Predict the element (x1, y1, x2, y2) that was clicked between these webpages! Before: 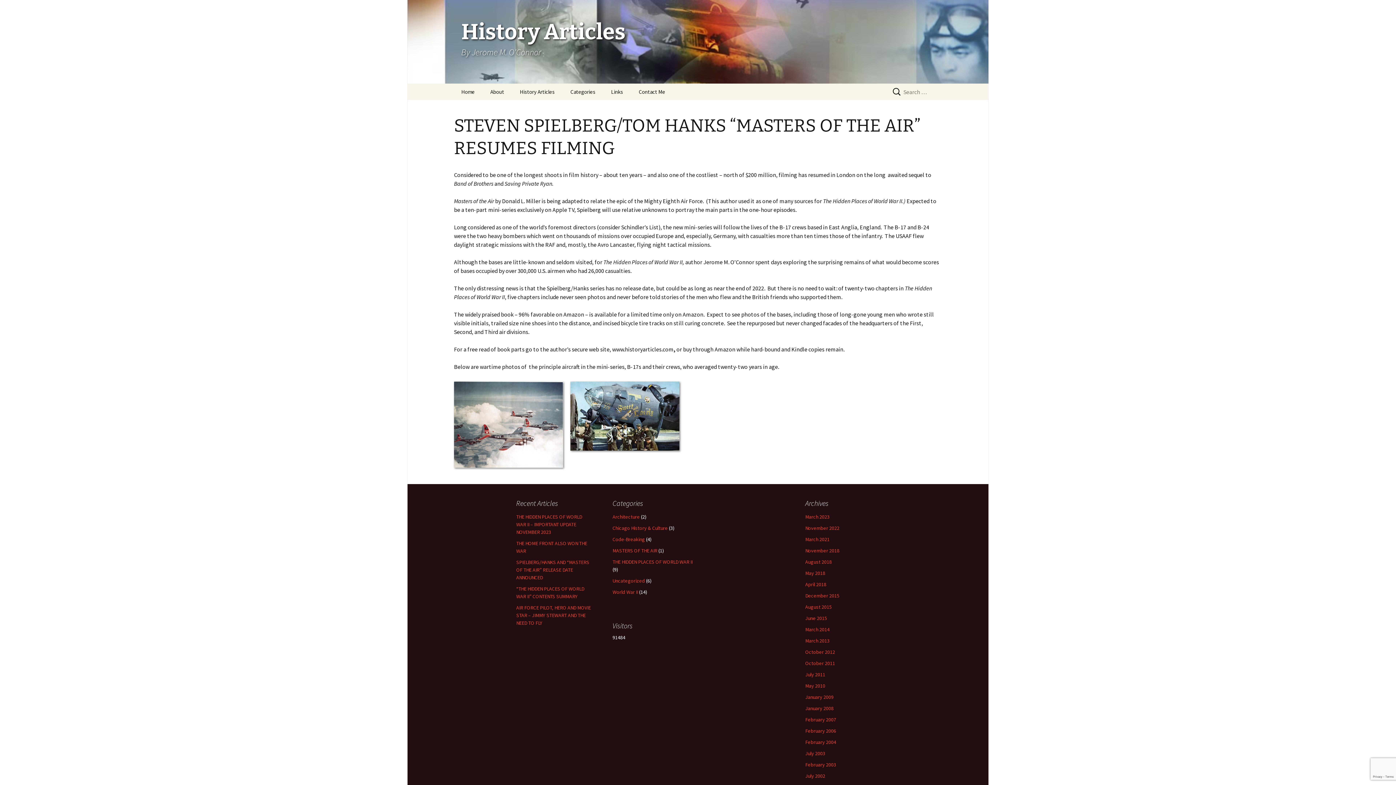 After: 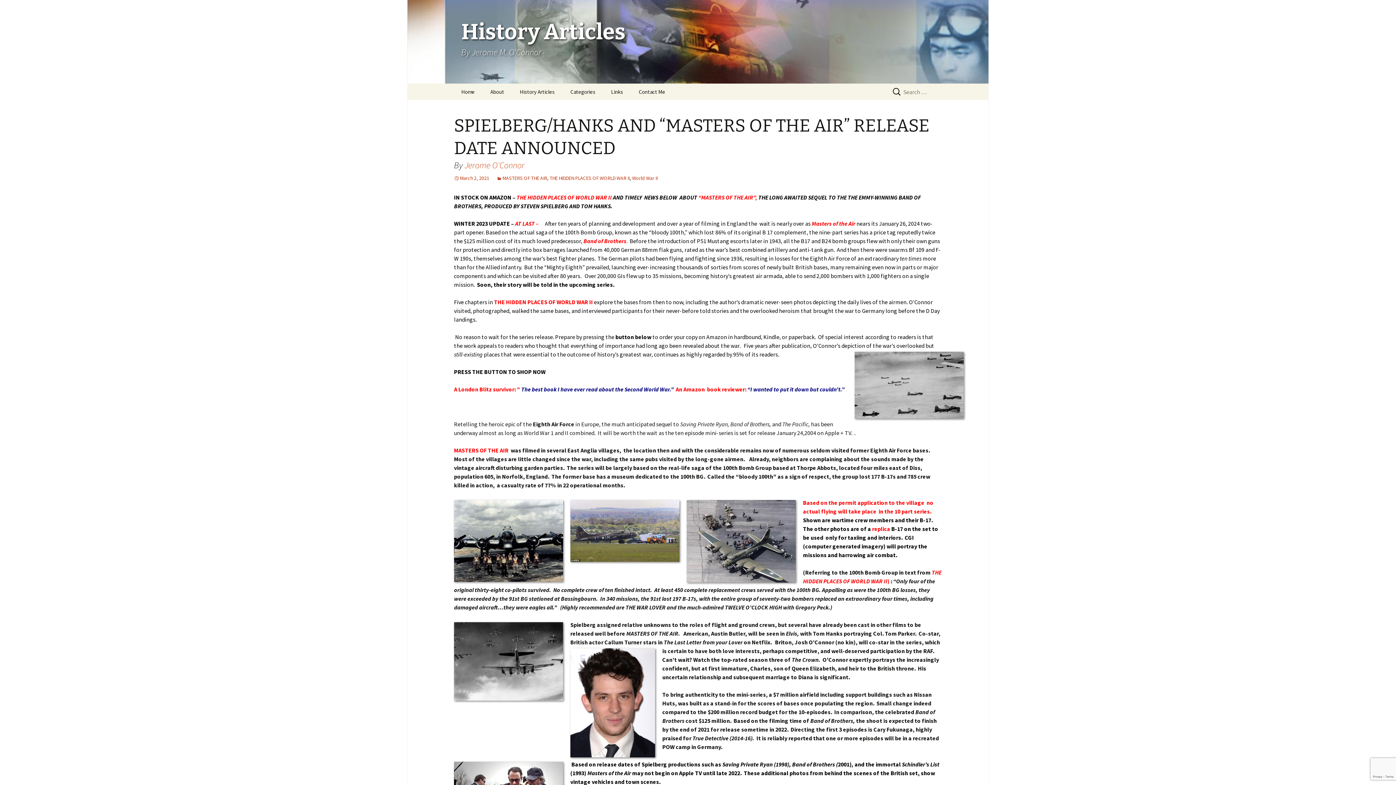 Action: label: SPIELBERG/HANKS AND “MASTERS OF THE AIR” RELEASE DATE ANNOUNCED bbox: (516, 559, 589, 580)